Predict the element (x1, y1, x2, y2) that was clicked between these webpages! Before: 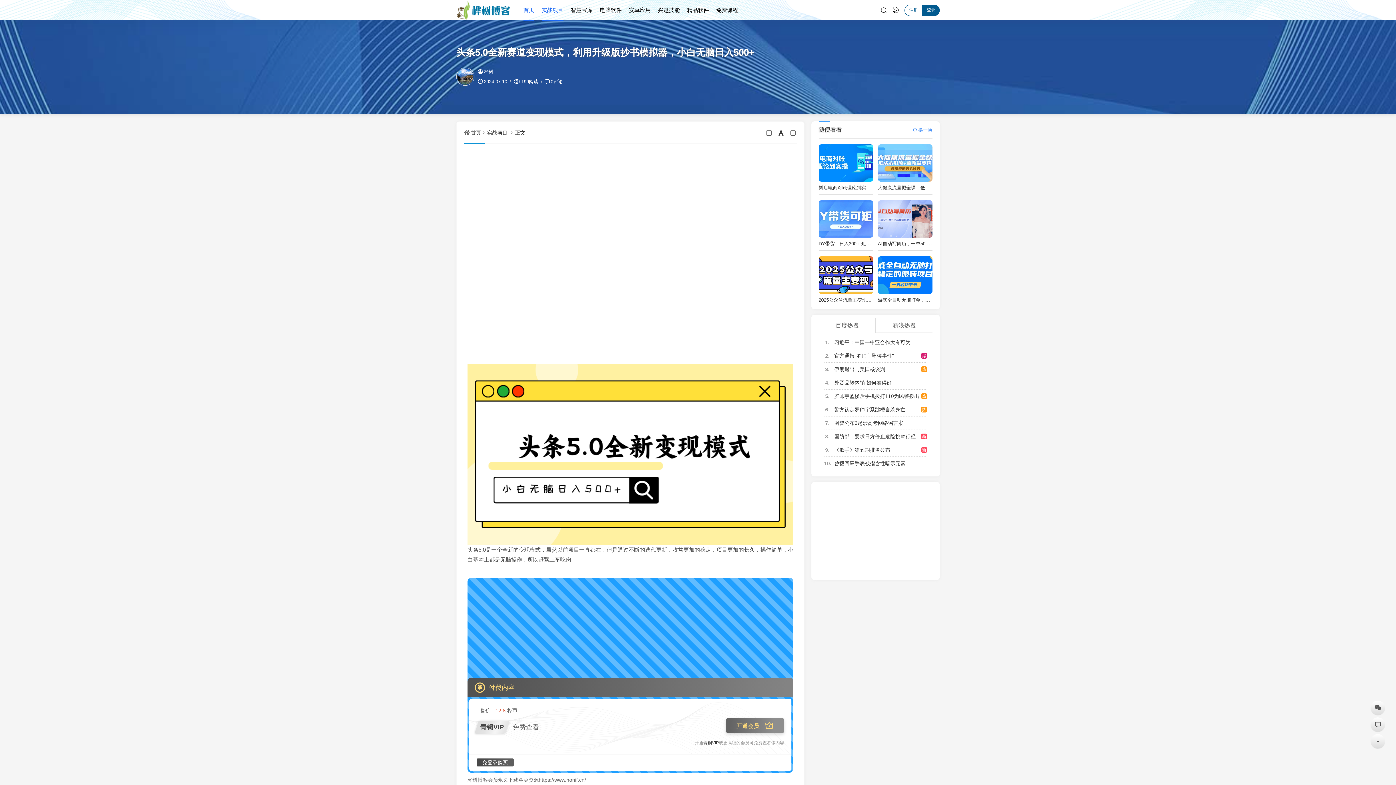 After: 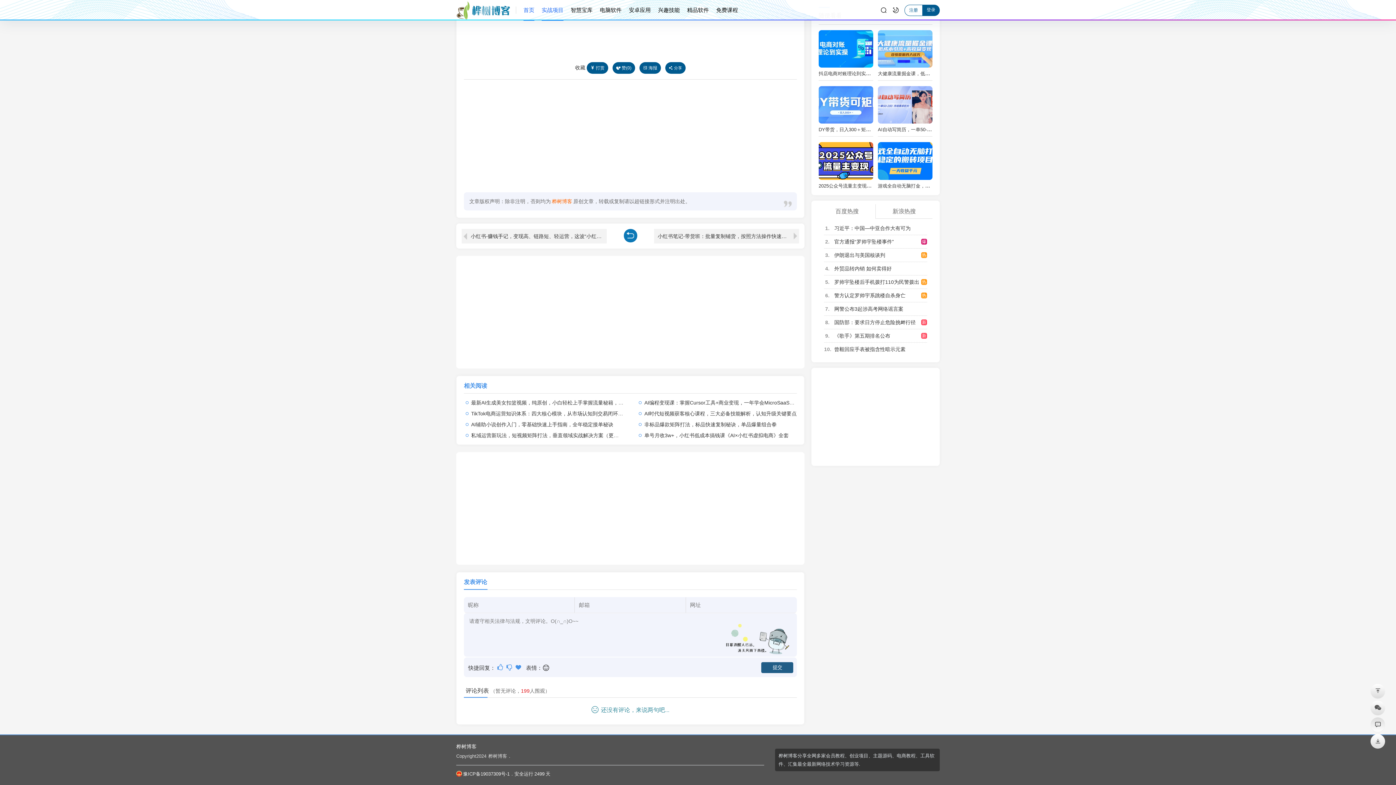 Action: bbox: (1375, 722, 1380, 728)